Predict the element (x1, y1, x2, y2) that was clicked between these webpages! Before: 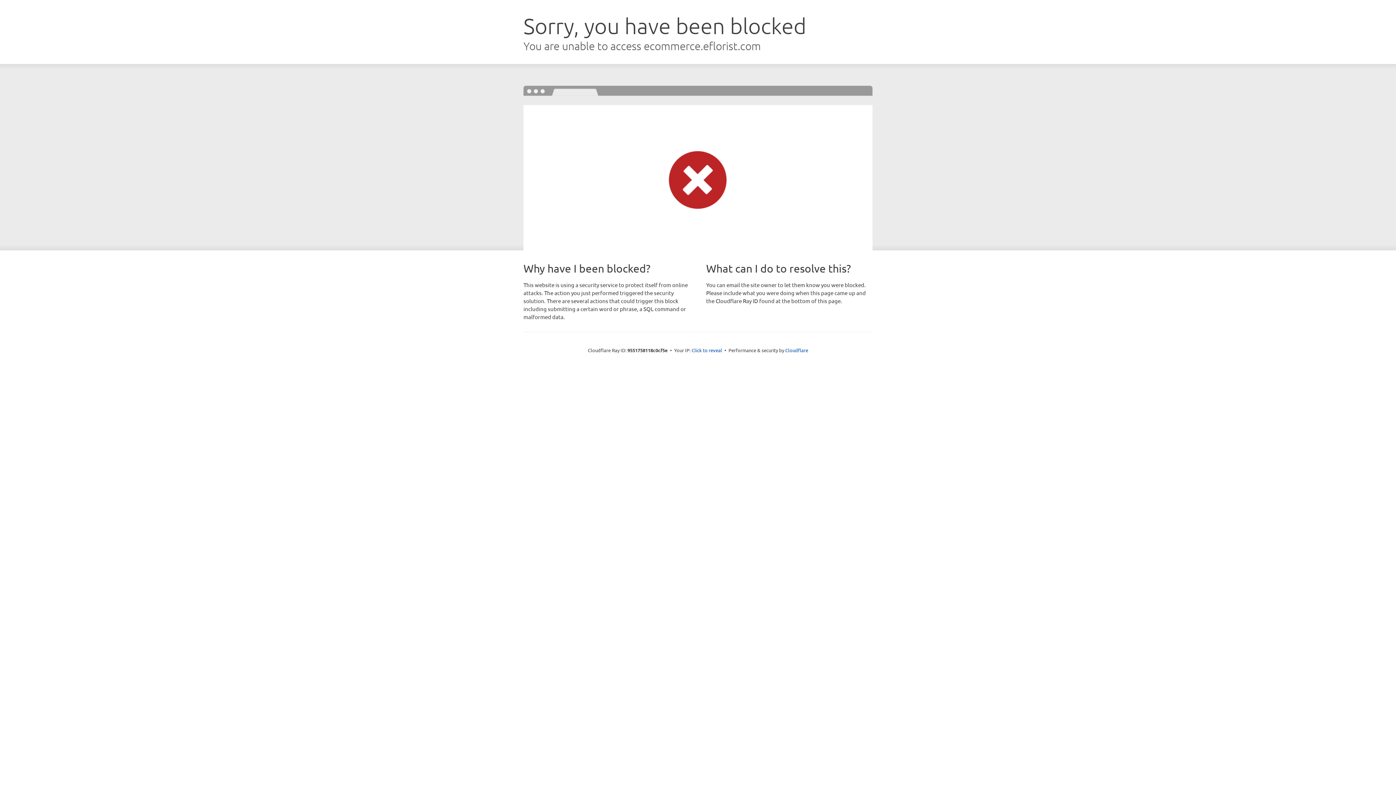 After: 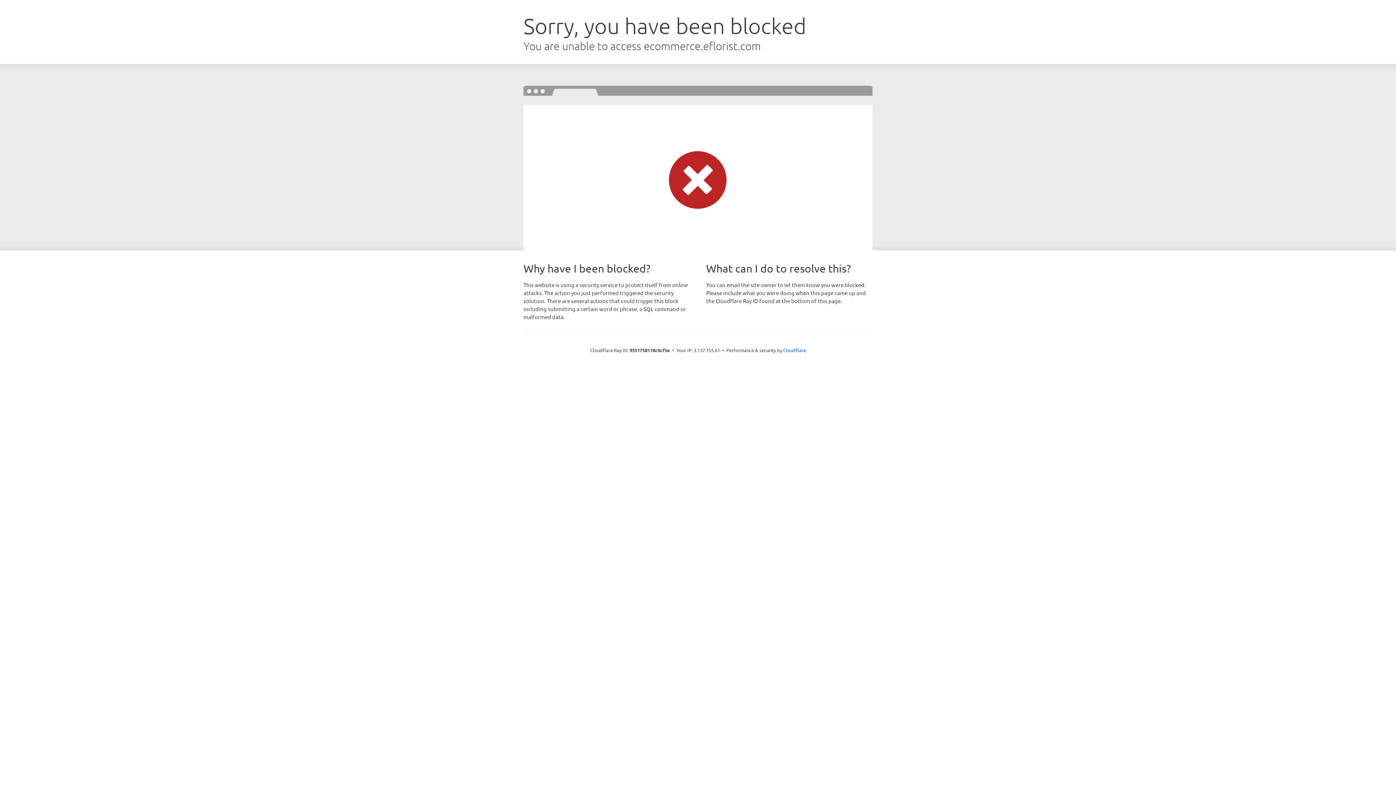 Action: label: Click to reveal bbox: (691, 346, 722, 353)